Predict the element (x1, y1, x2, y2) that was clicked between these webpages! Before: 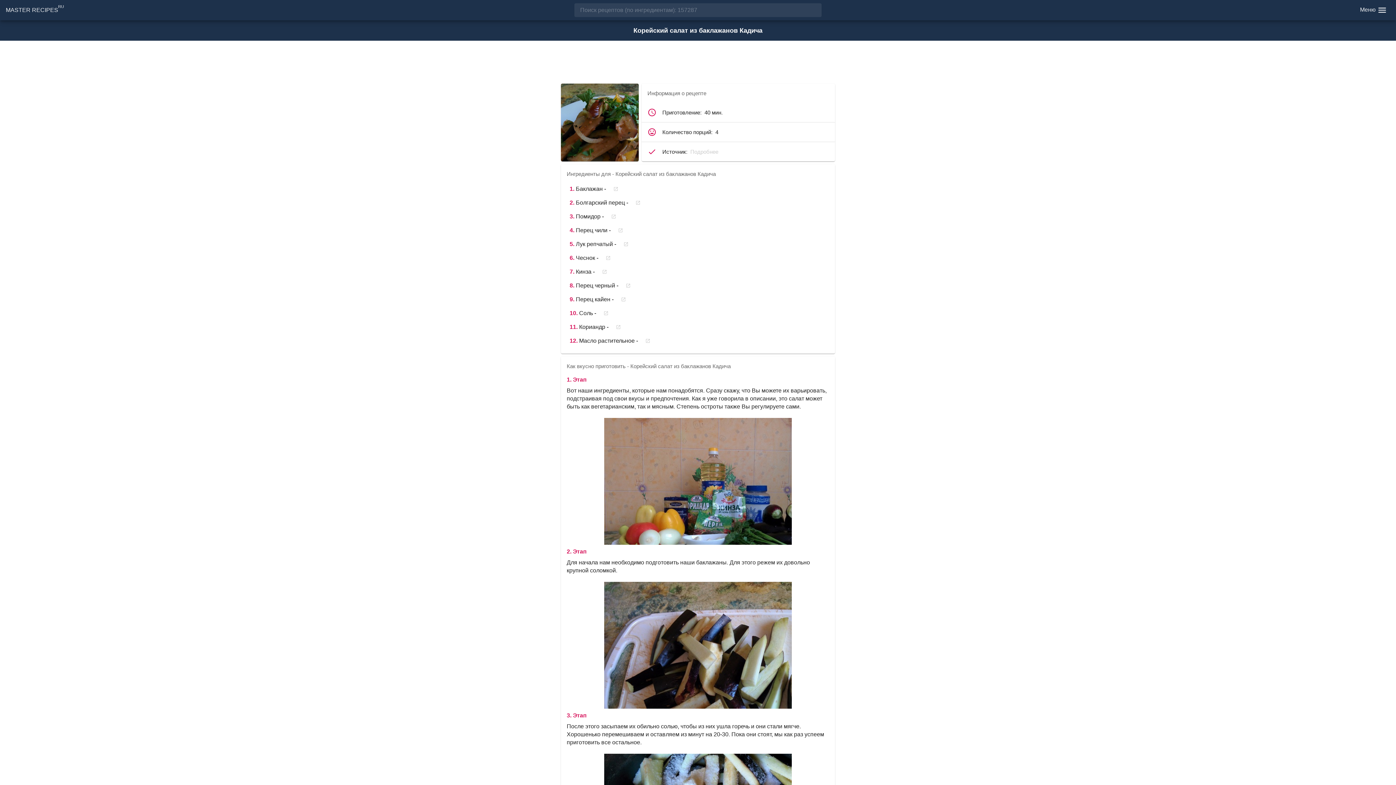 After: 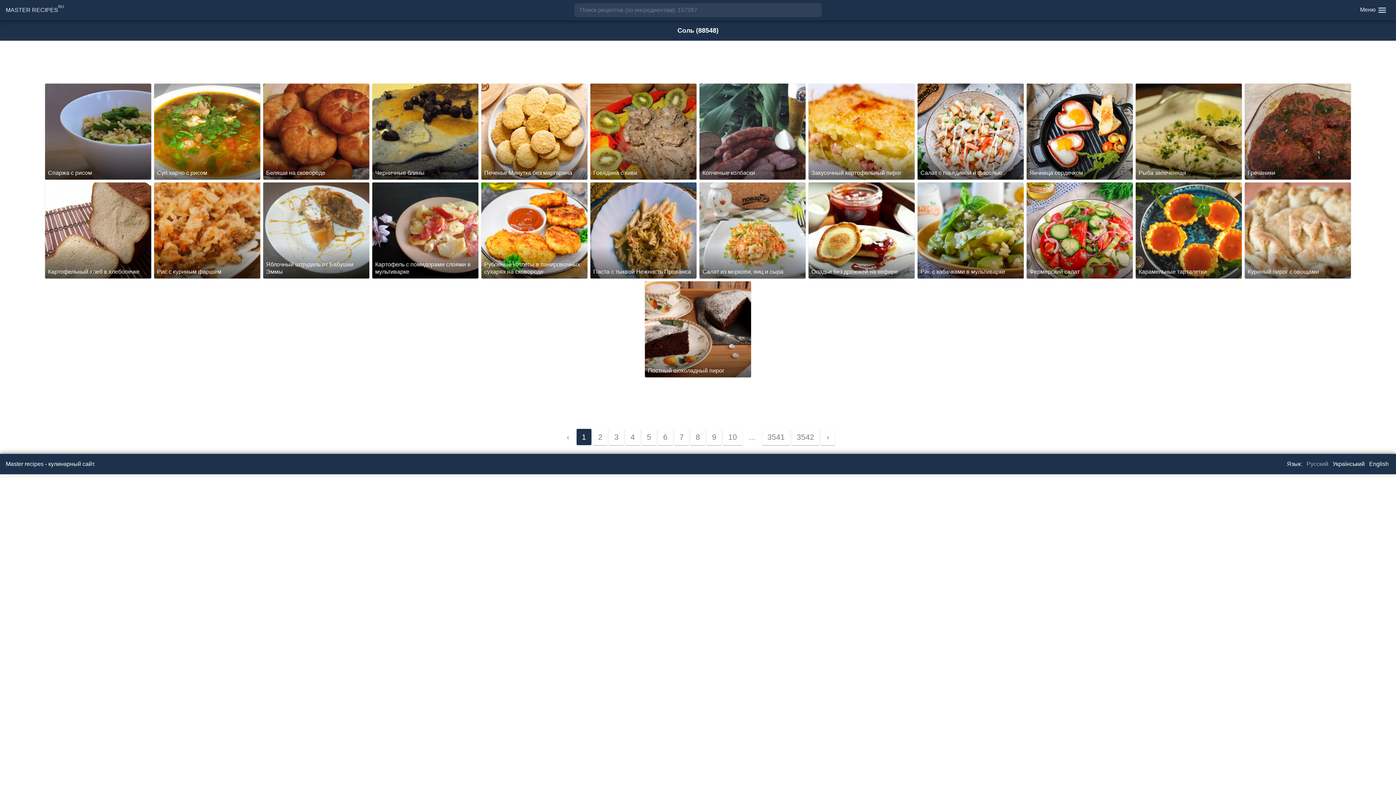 Action: bbox: (597, 303, 614, 323)